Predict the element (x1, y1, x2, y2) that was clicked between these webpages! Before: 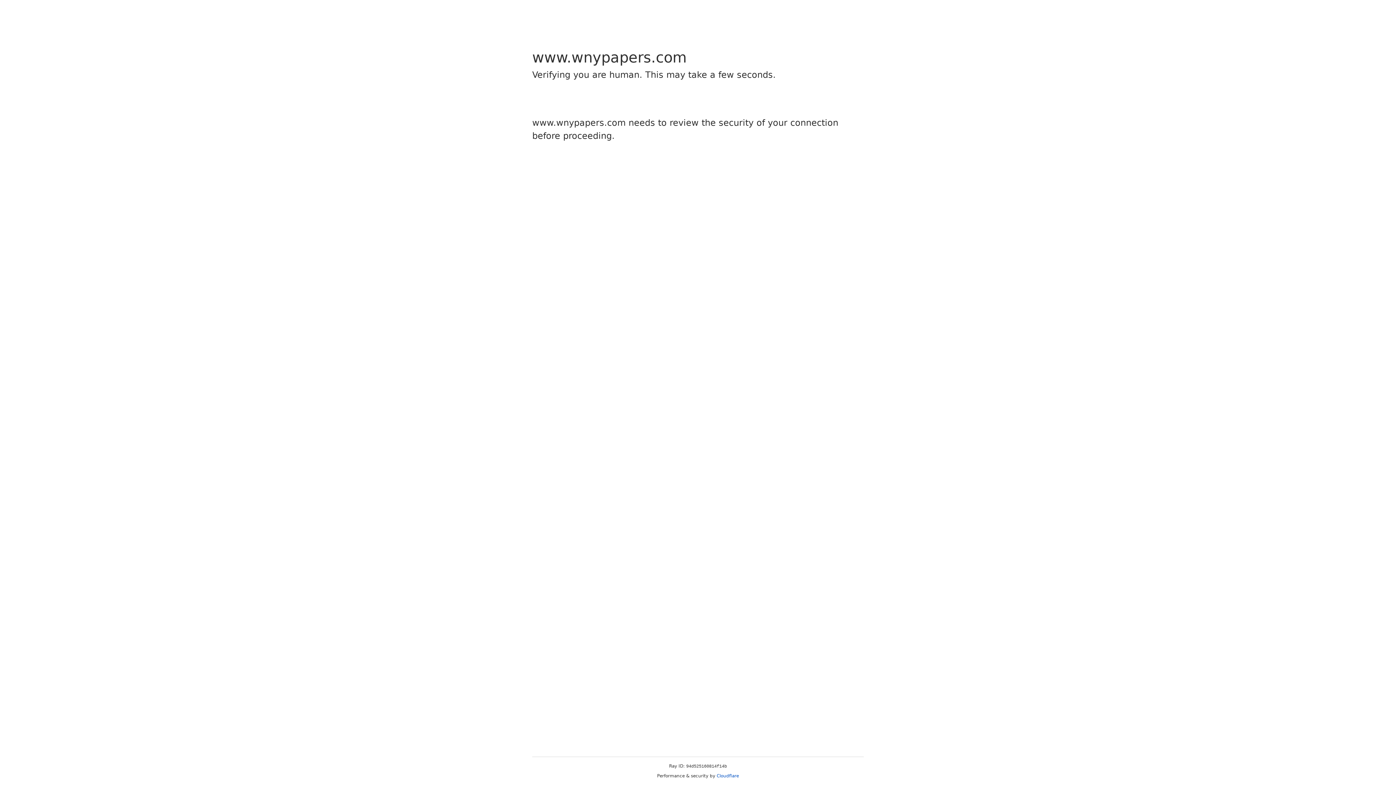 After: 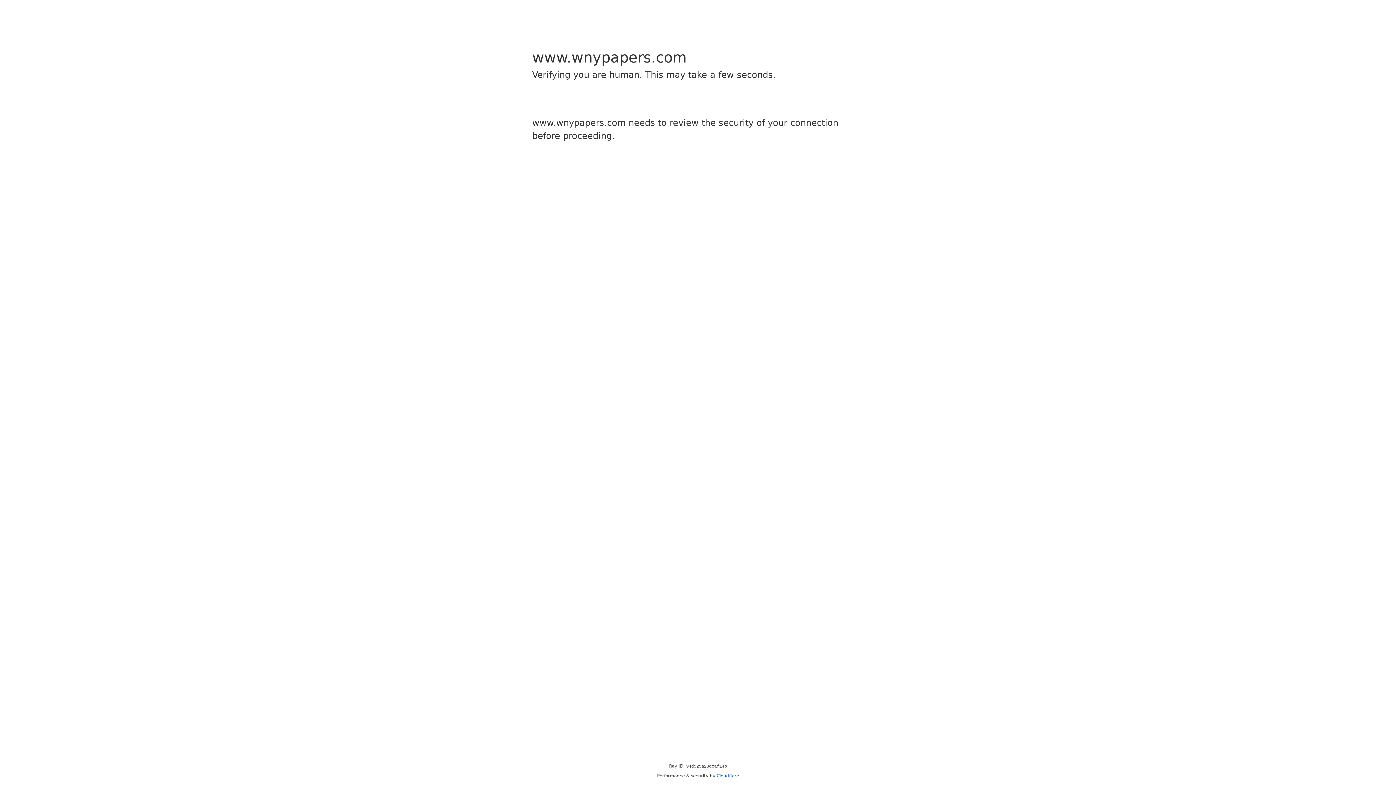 Action: bbox: (716, 773, 739, 778) label: Cloudflare